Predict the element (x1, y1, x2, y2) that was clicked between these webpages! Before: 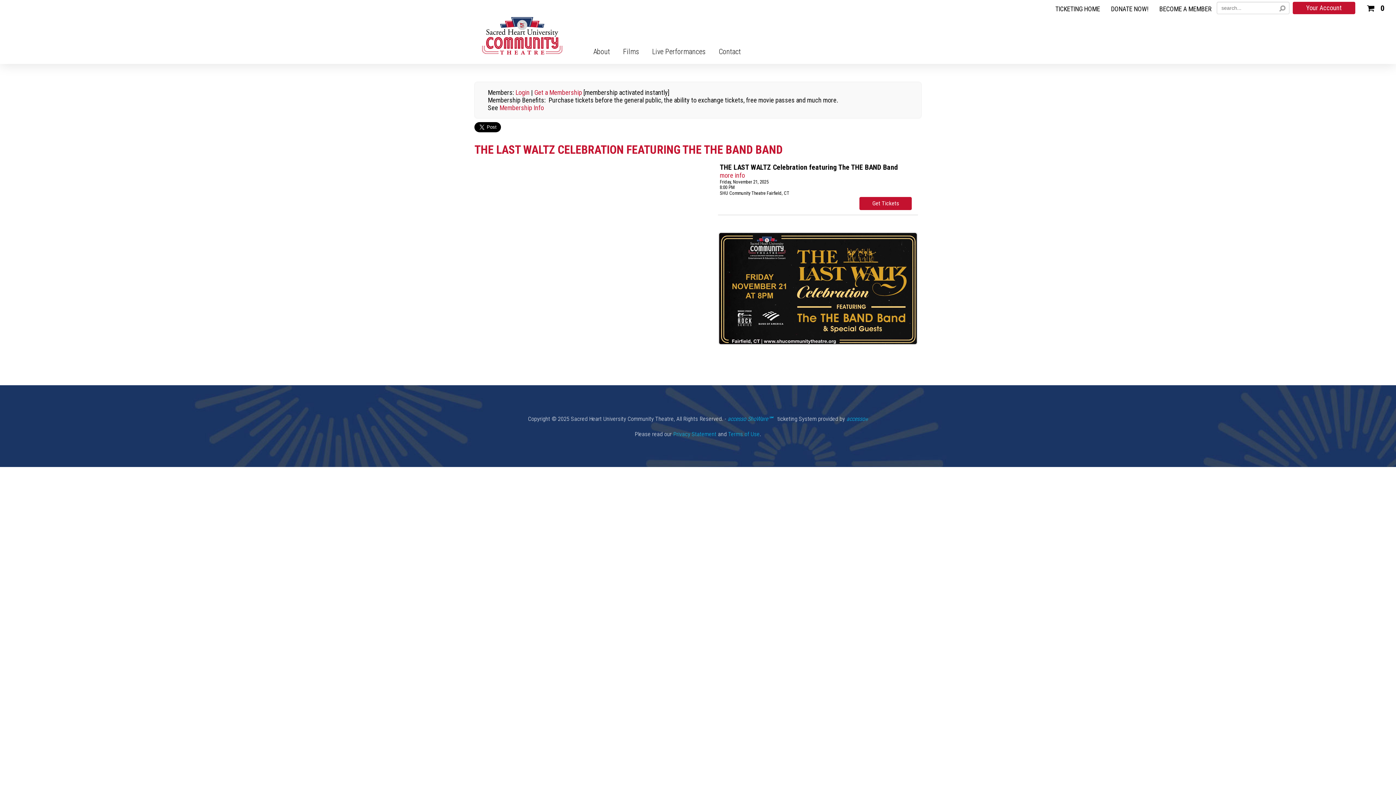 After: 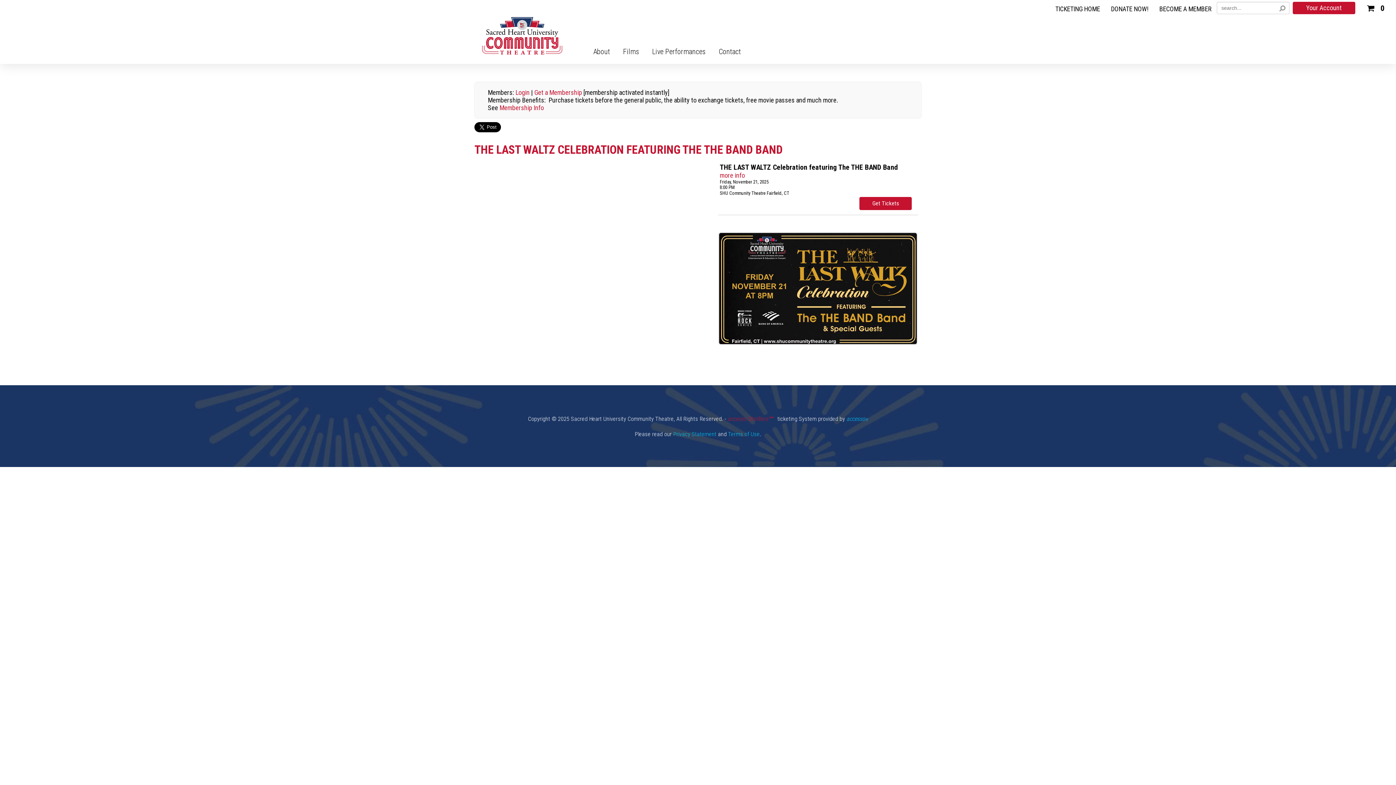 Action: label: Opens in a new tab. bbox: (727, 415, 774, 422)